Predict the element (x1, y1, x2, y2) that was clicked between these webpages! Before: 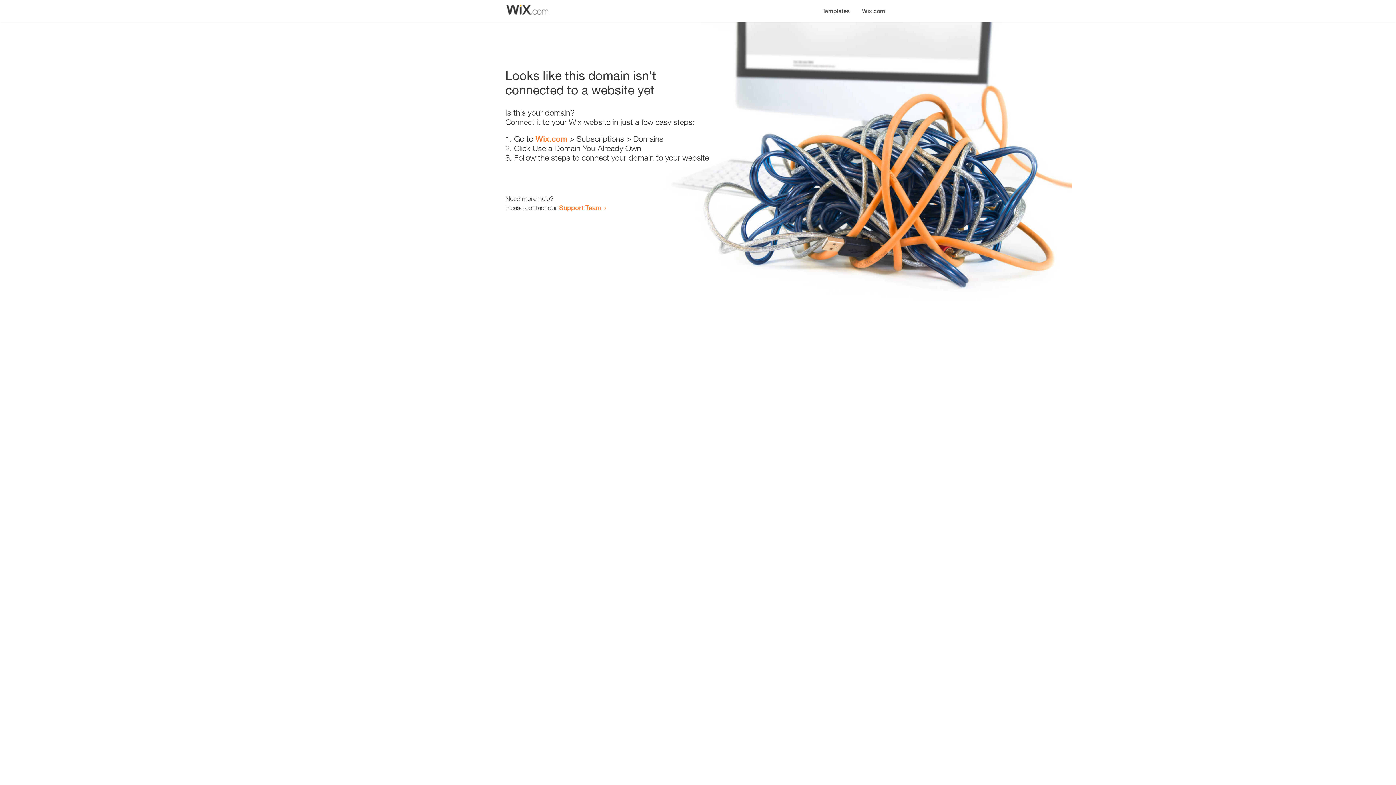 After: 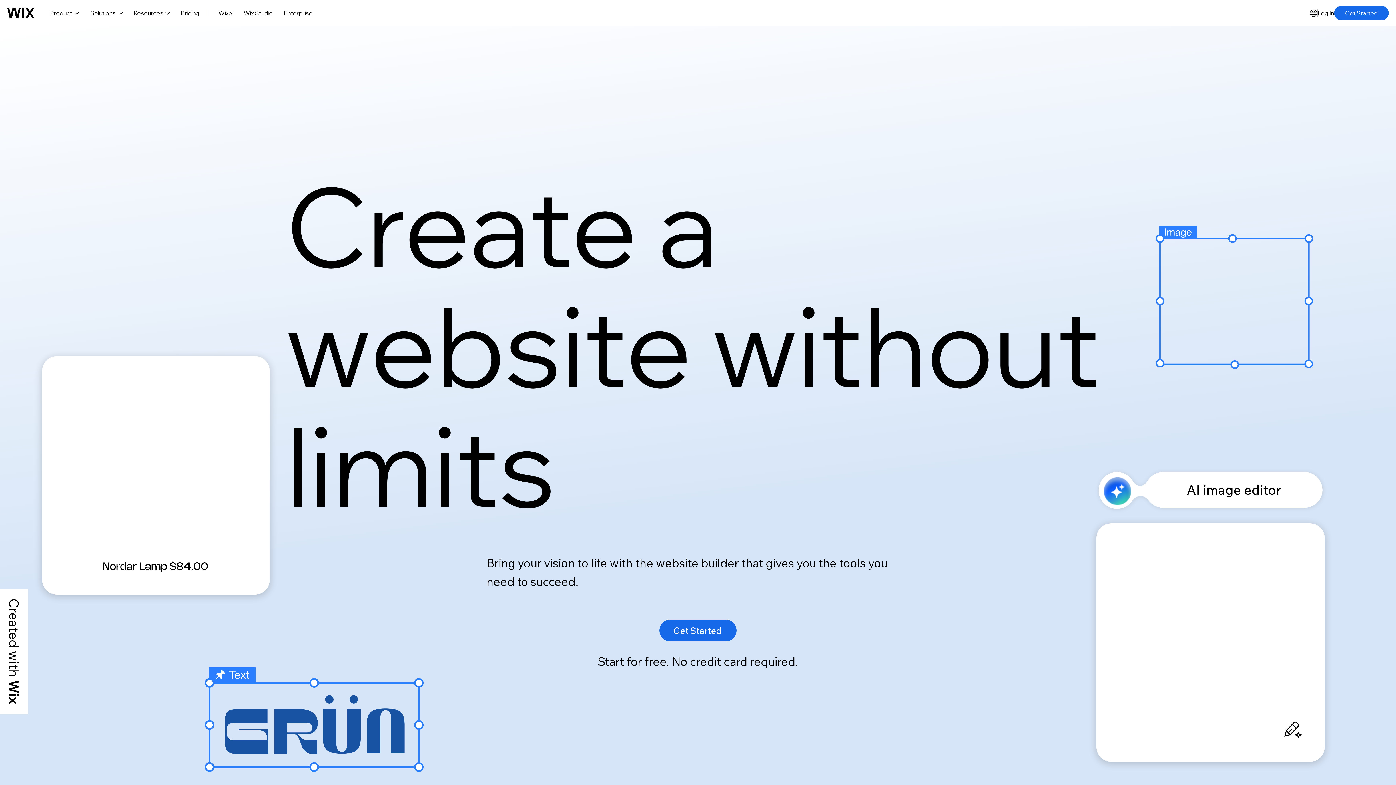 Action: bbox: (535, 134, 567, 143) label: Wix.com